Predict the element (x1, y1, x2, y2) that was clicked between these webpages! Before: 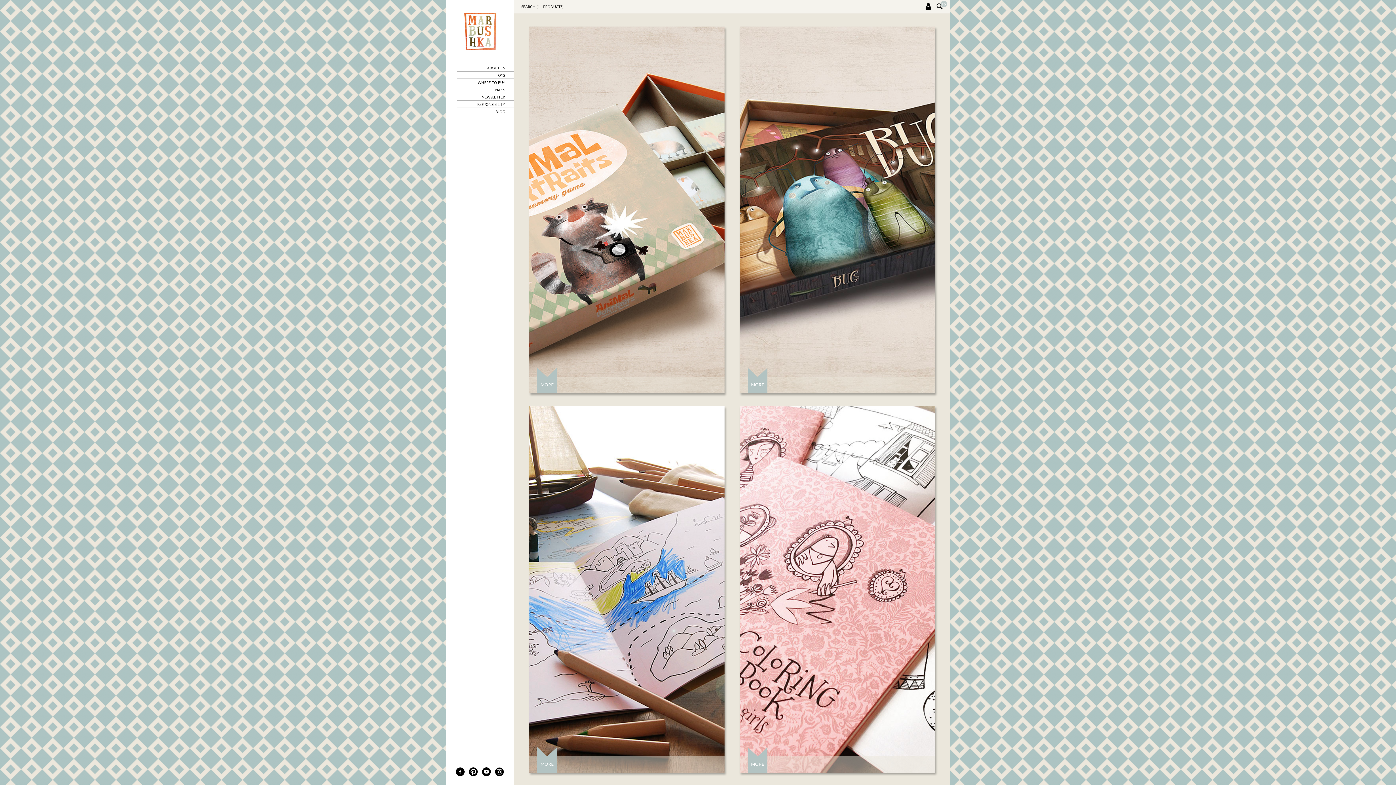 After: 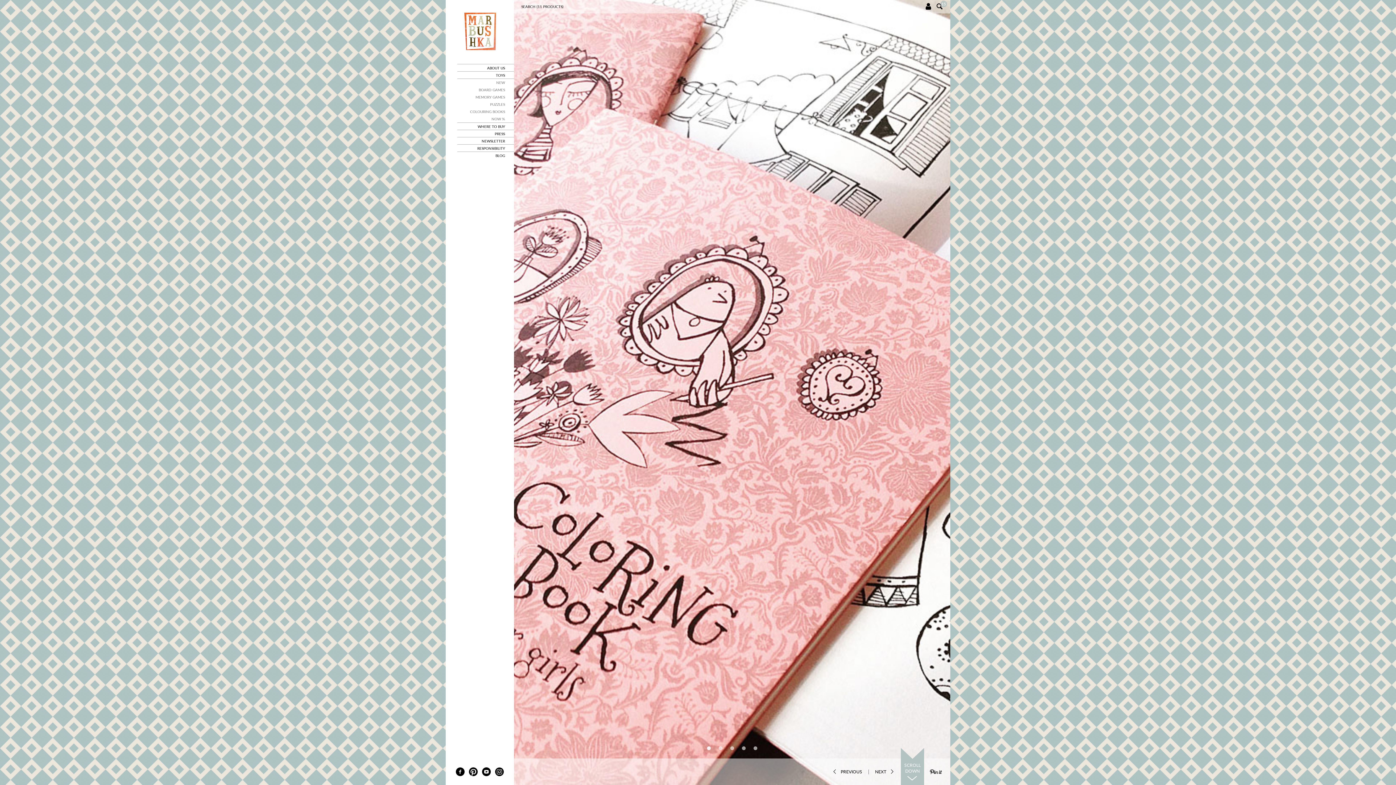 Action: bbox: (740, 586, 1075, 591)